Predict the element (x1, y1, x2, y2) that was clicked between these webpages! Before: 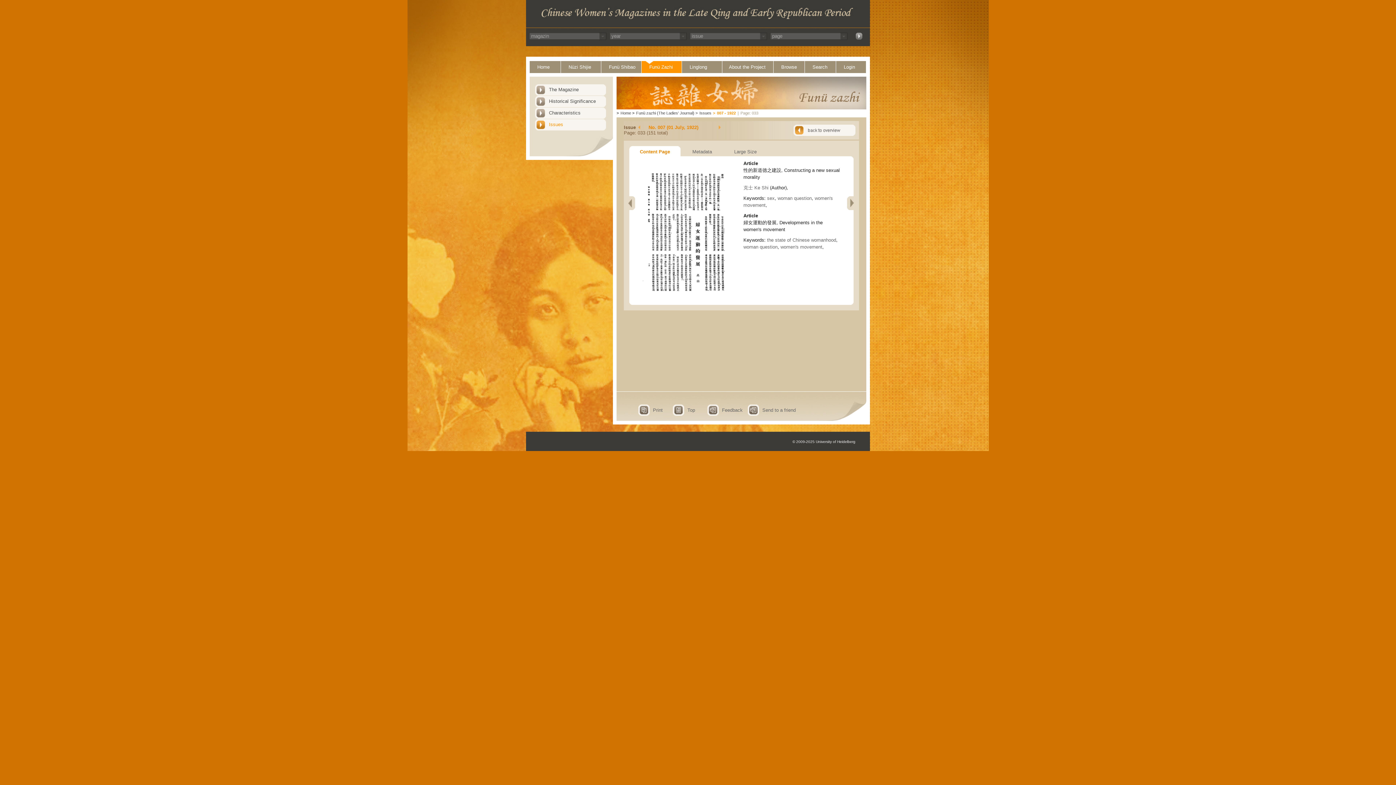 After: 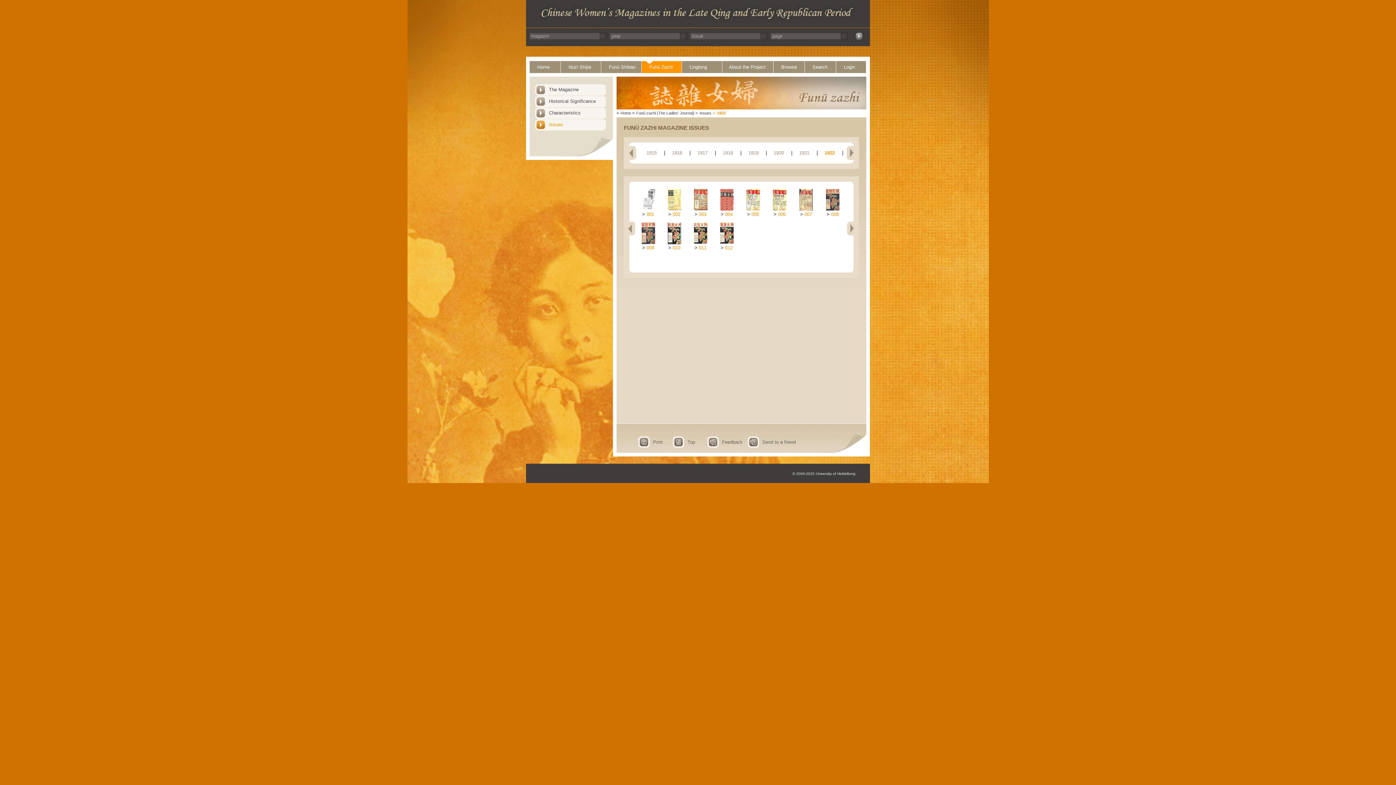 Action: bbox: (717, 110, 736, 115) label: 007 - 1922